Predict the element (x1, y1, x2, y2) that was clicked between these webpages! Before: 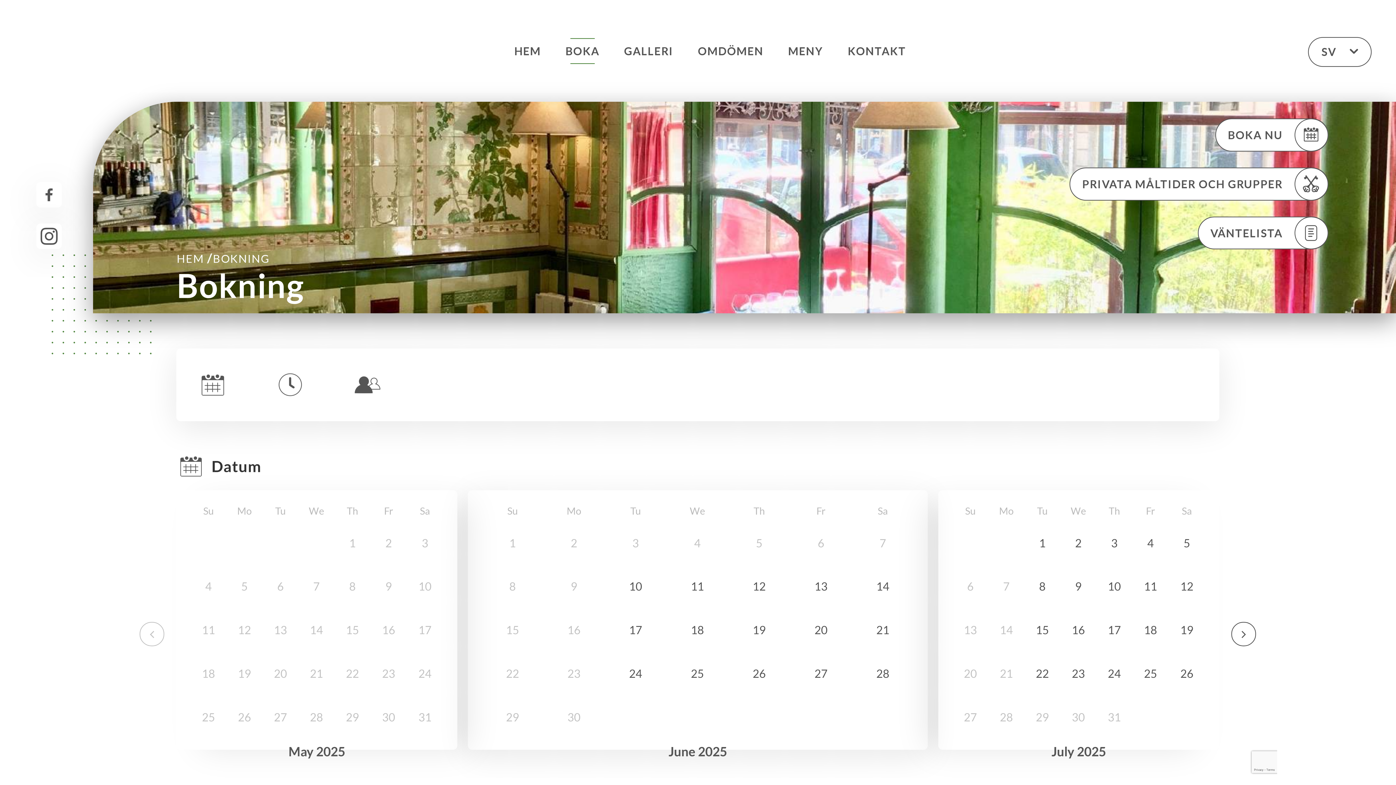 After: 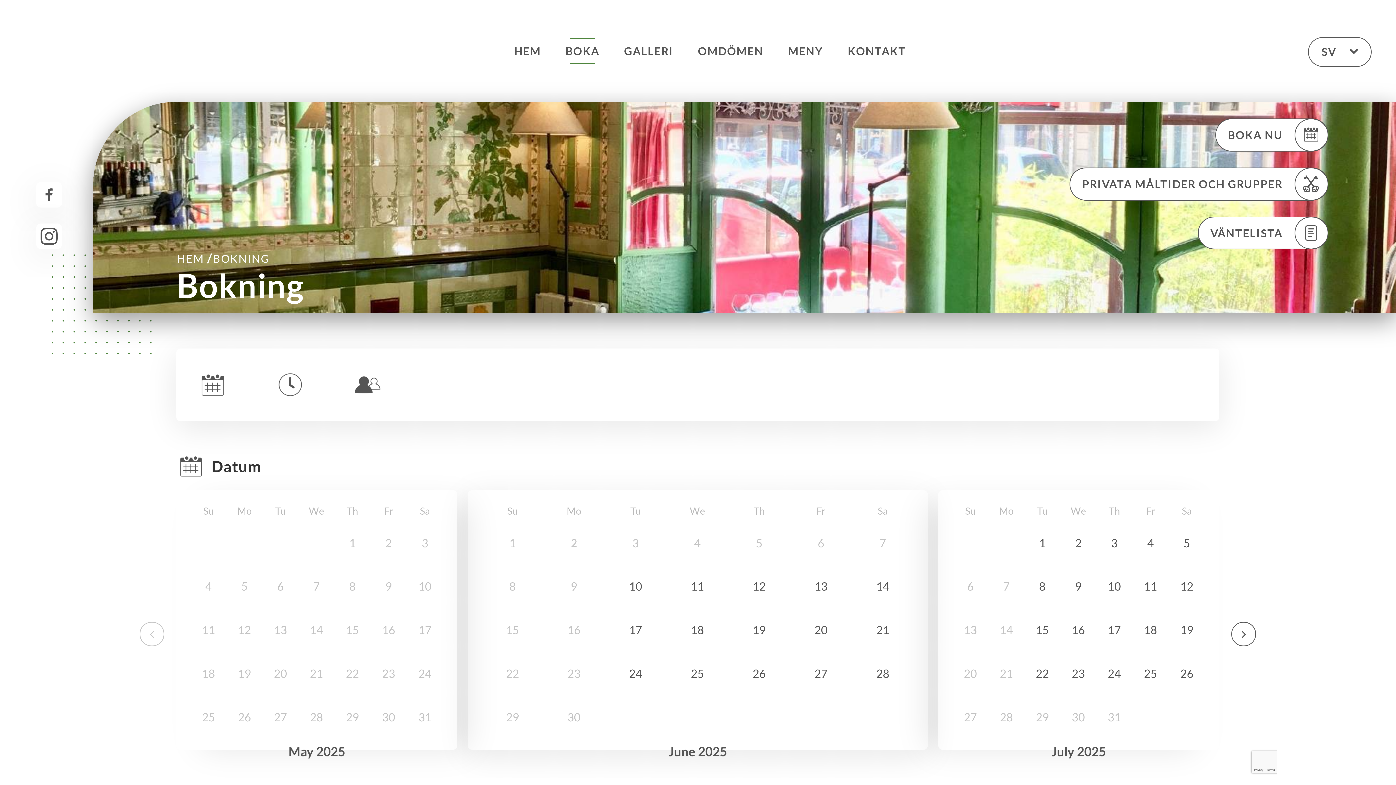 Action: label: HEM /BOKNING bbox: (176, 250, 304, 265)